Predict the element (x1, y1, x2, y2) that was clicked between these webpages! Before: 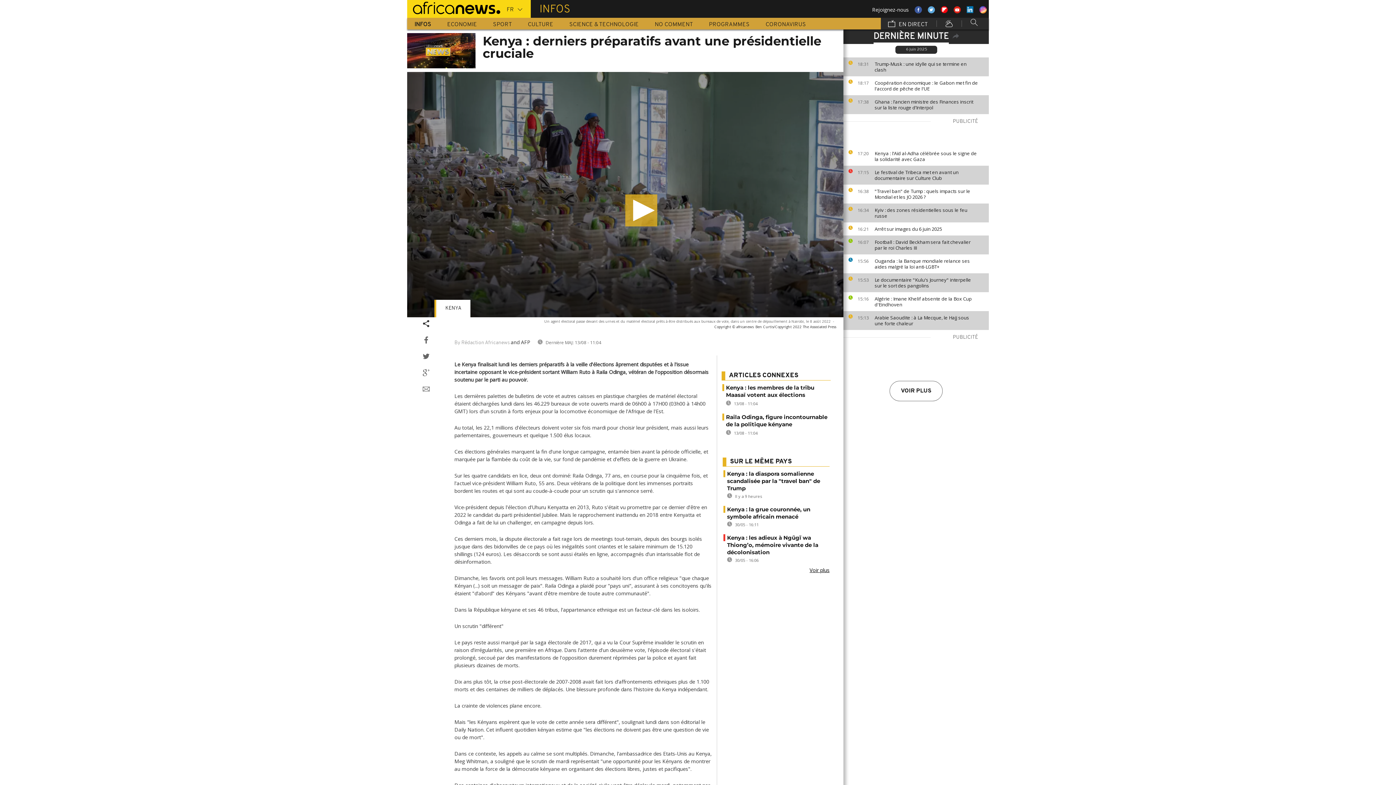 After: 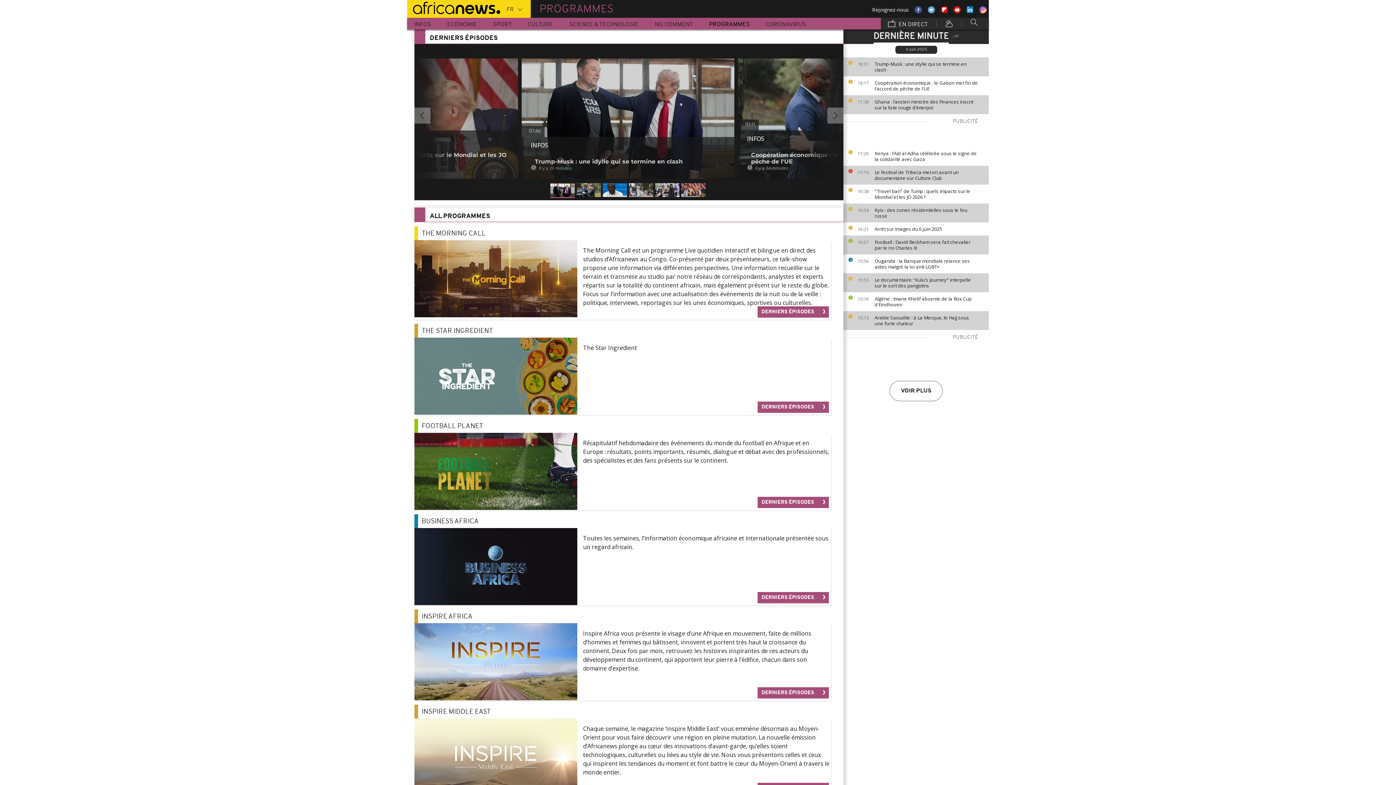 Action: label: PROGRAMMES bbox: (701, 17, 757, 29)